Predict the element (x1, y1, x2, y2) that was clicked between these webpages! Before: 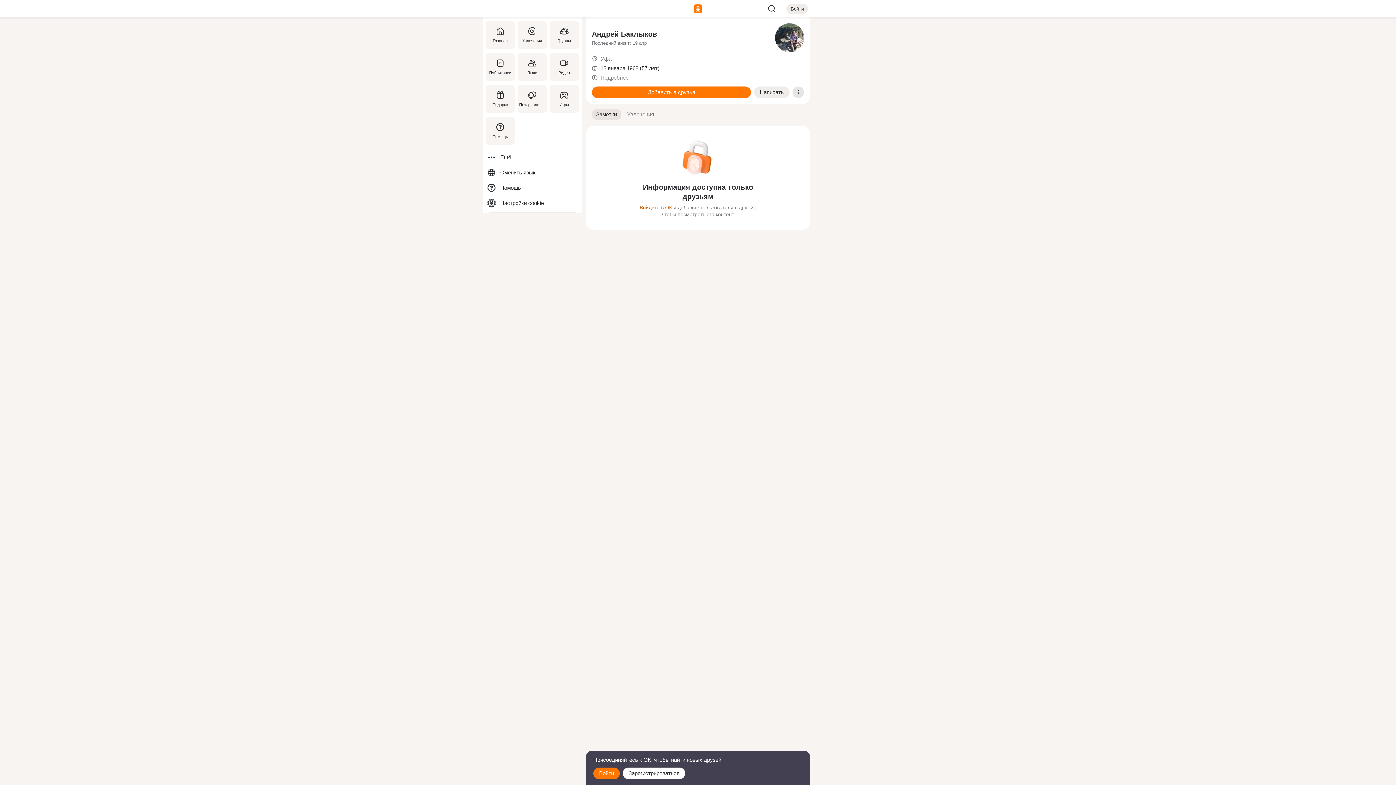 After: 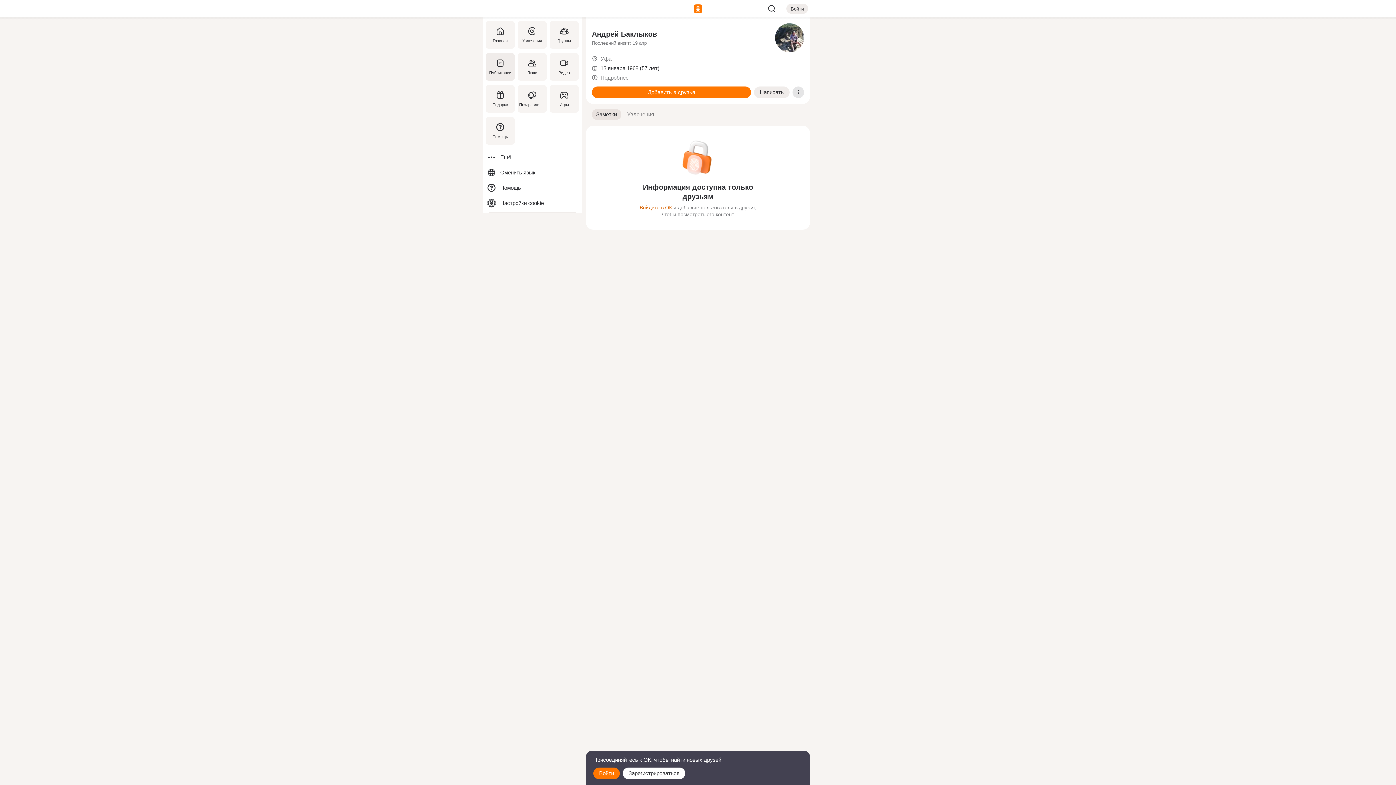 Action: label: Публикации bbox: (484, 50, 516, 82)